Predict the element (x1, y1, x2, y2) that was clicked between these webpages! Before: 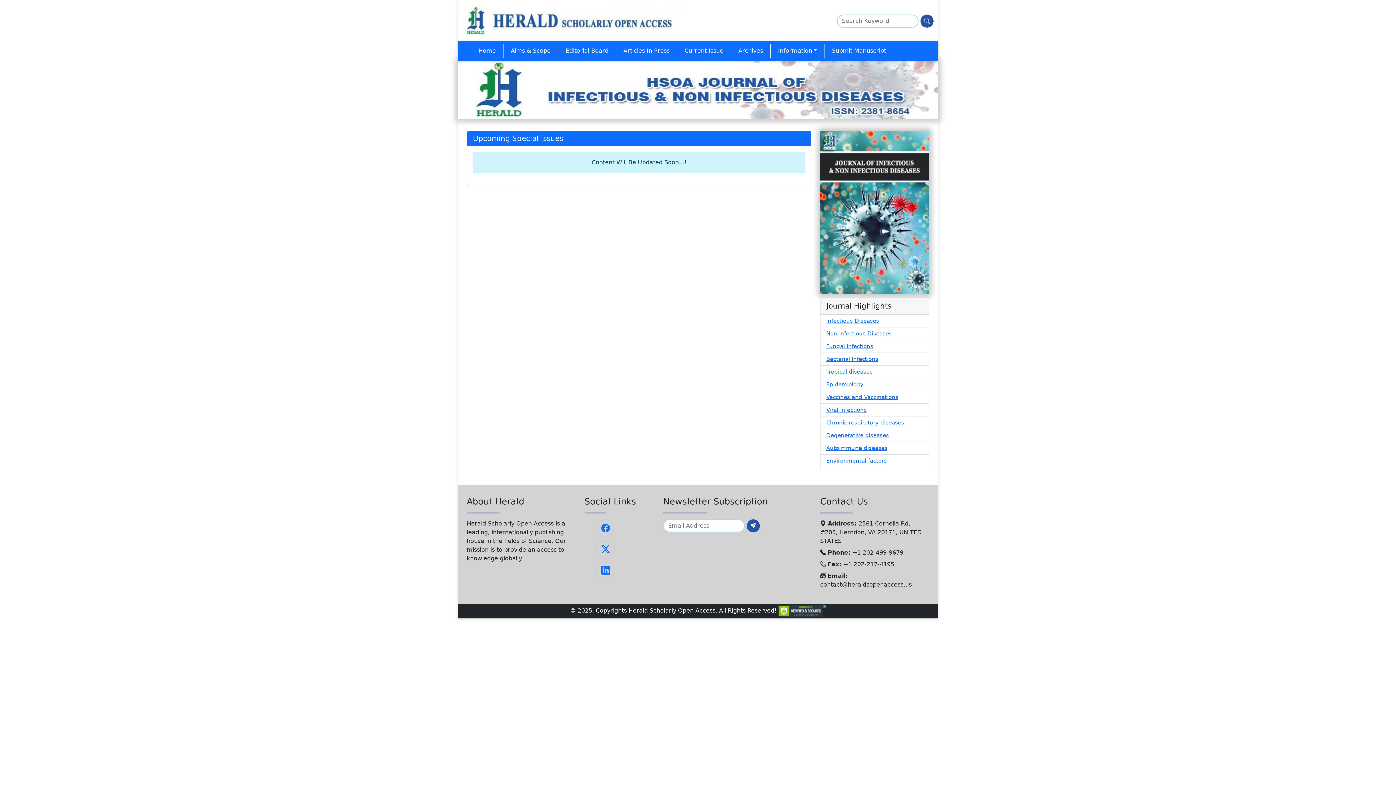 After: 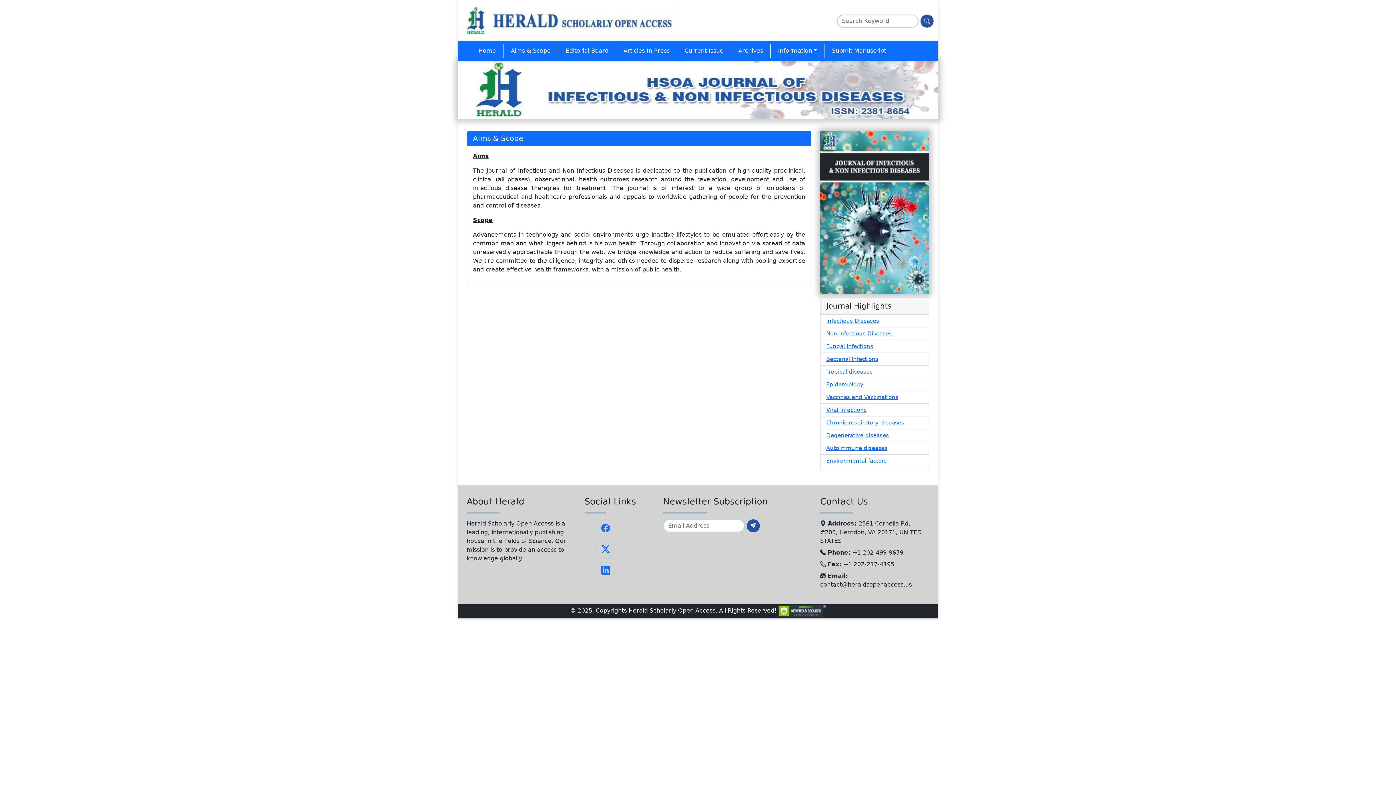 Action: label: Aims & Scope bbox: (508, 43, 553, 58)